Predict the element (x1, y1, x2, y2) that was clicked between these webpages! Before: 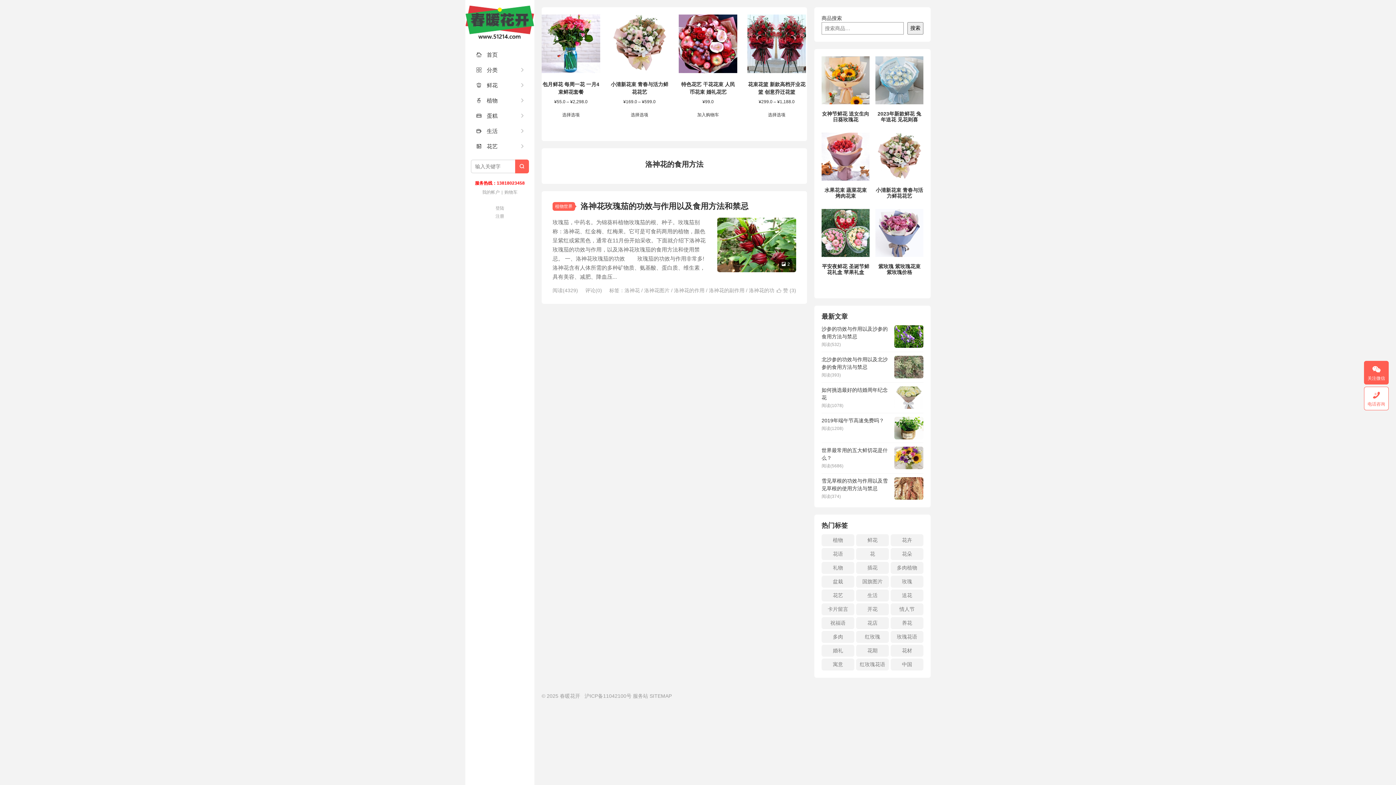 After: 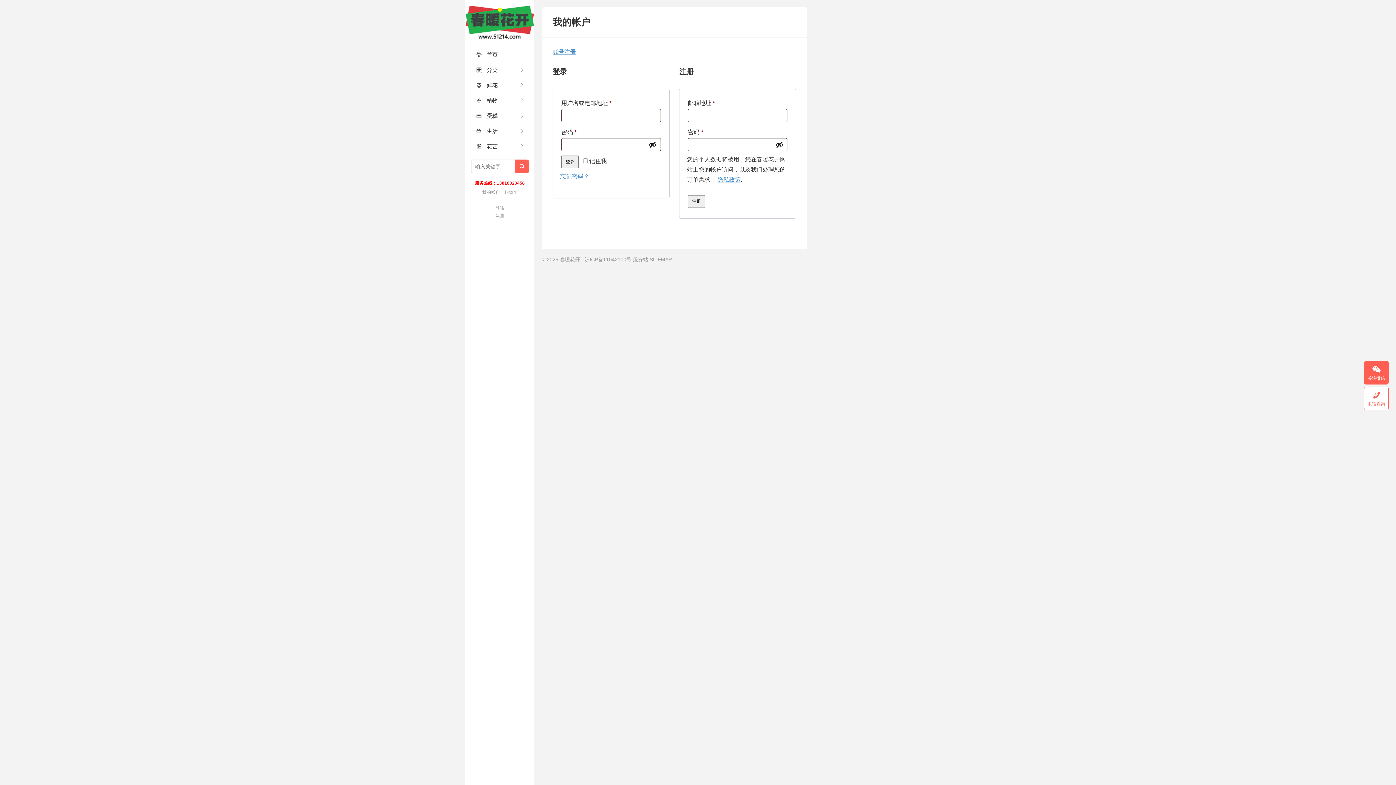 Action: label: 我的帐户 bbox: (482, 189, 499, 194)